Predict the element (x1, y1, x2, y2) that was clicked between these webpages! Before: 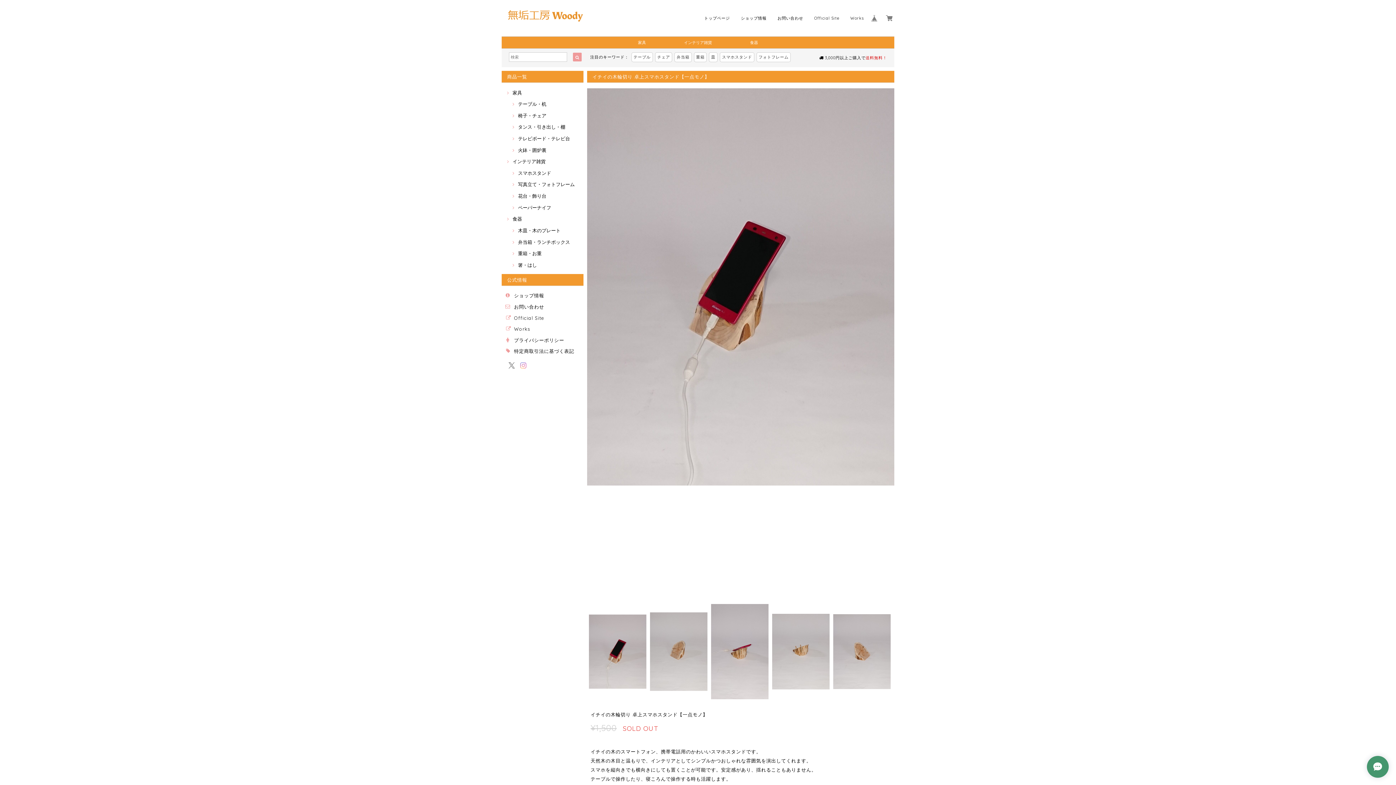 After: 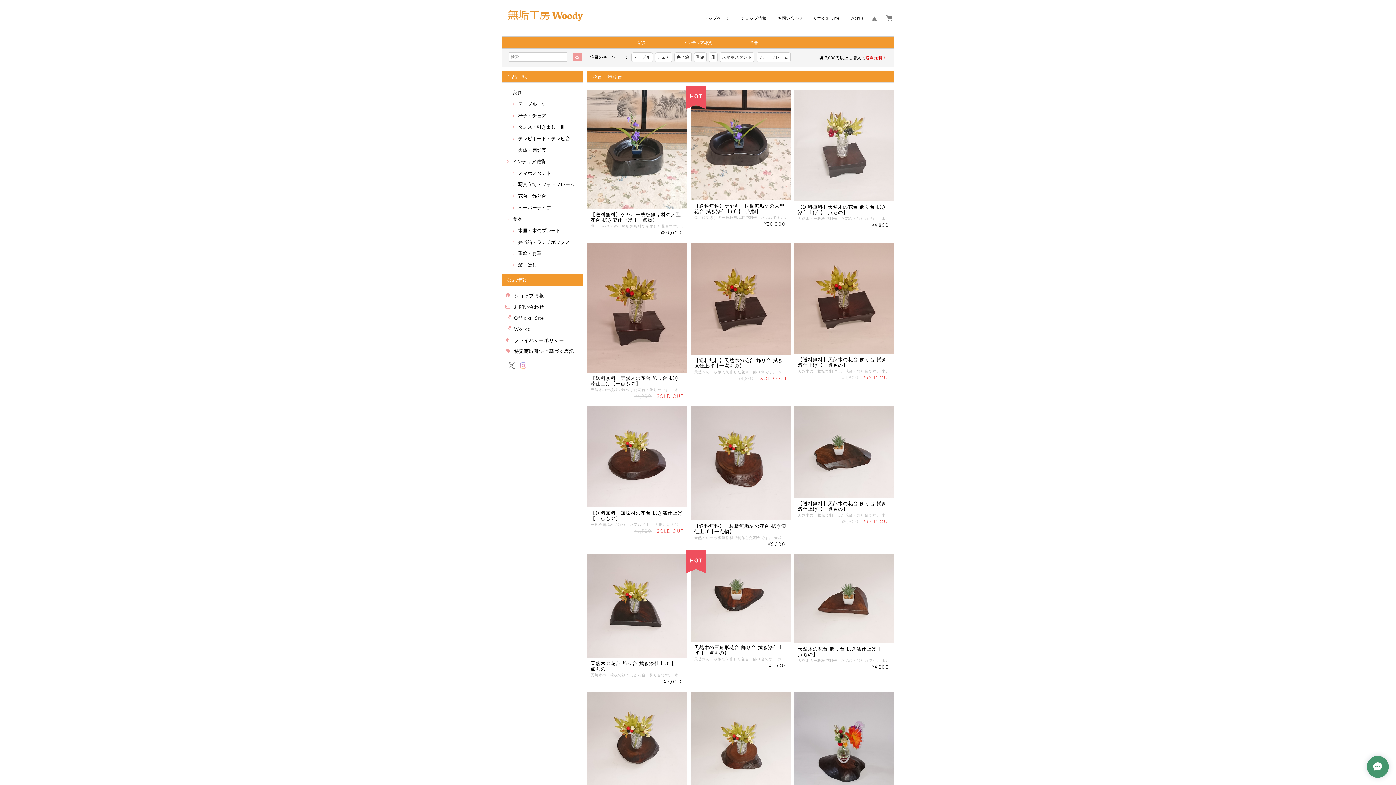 Action: label: 花台・飾り台 bbox: (510, 193, 546, 198)